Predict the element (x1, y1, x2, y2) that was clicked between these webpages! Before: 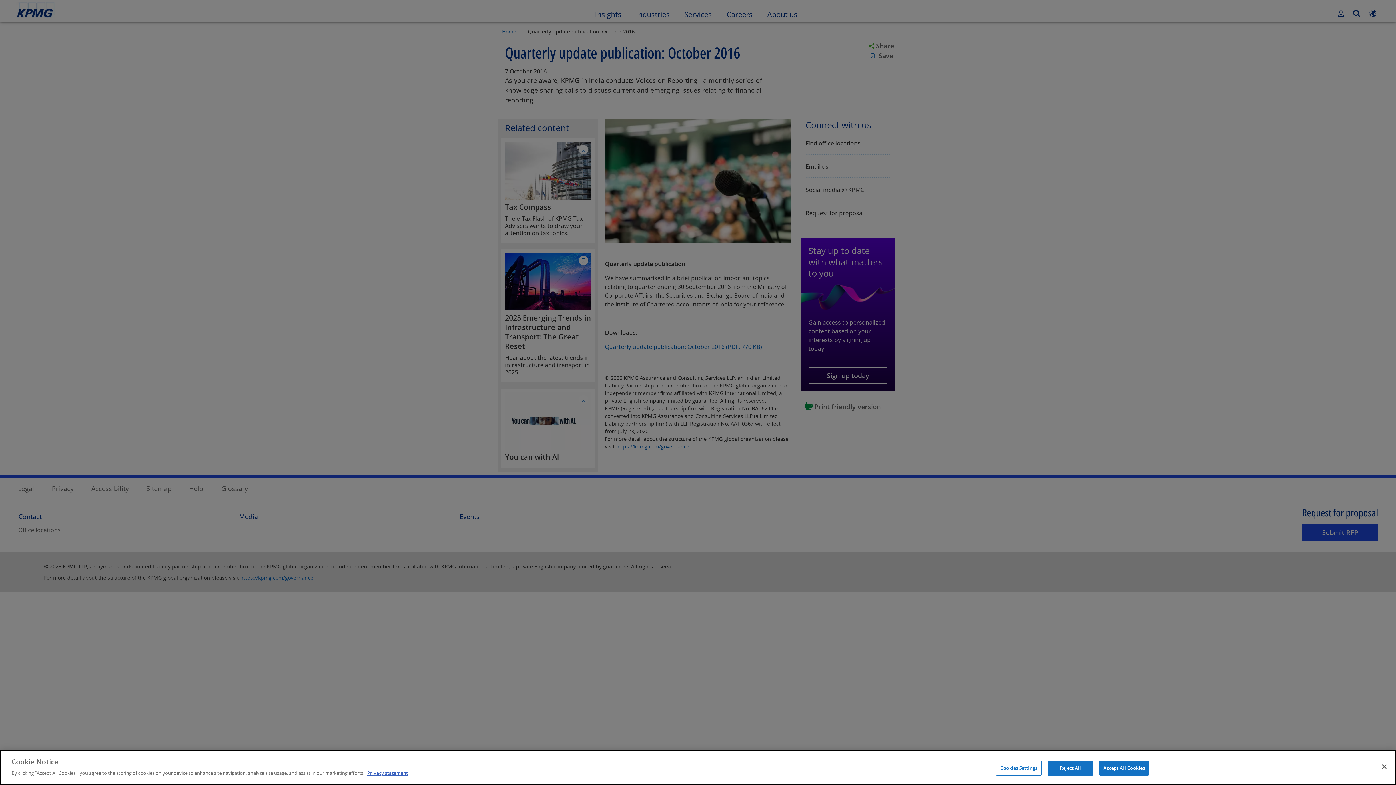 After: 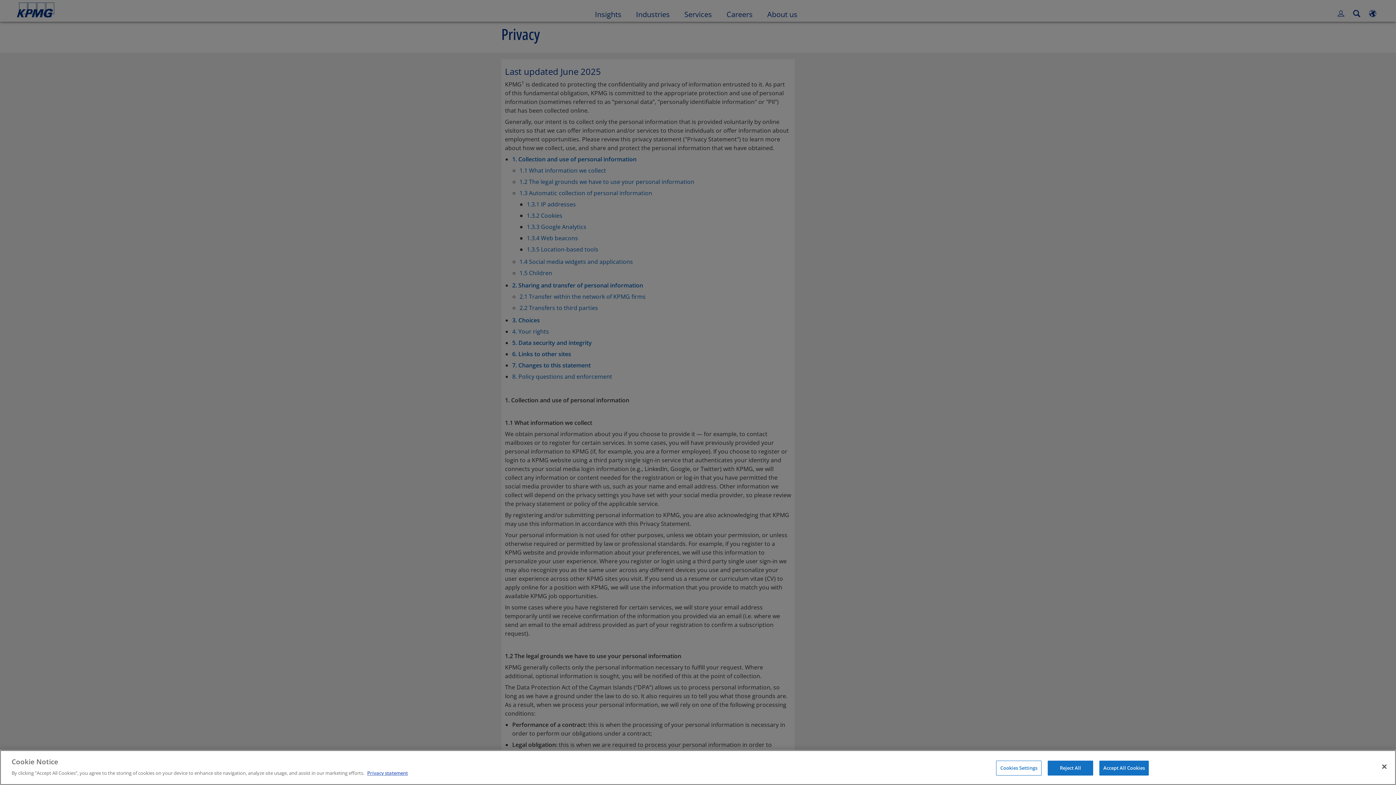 Action: label: More information about your privacy bbox: (367, 778, 408, 785)